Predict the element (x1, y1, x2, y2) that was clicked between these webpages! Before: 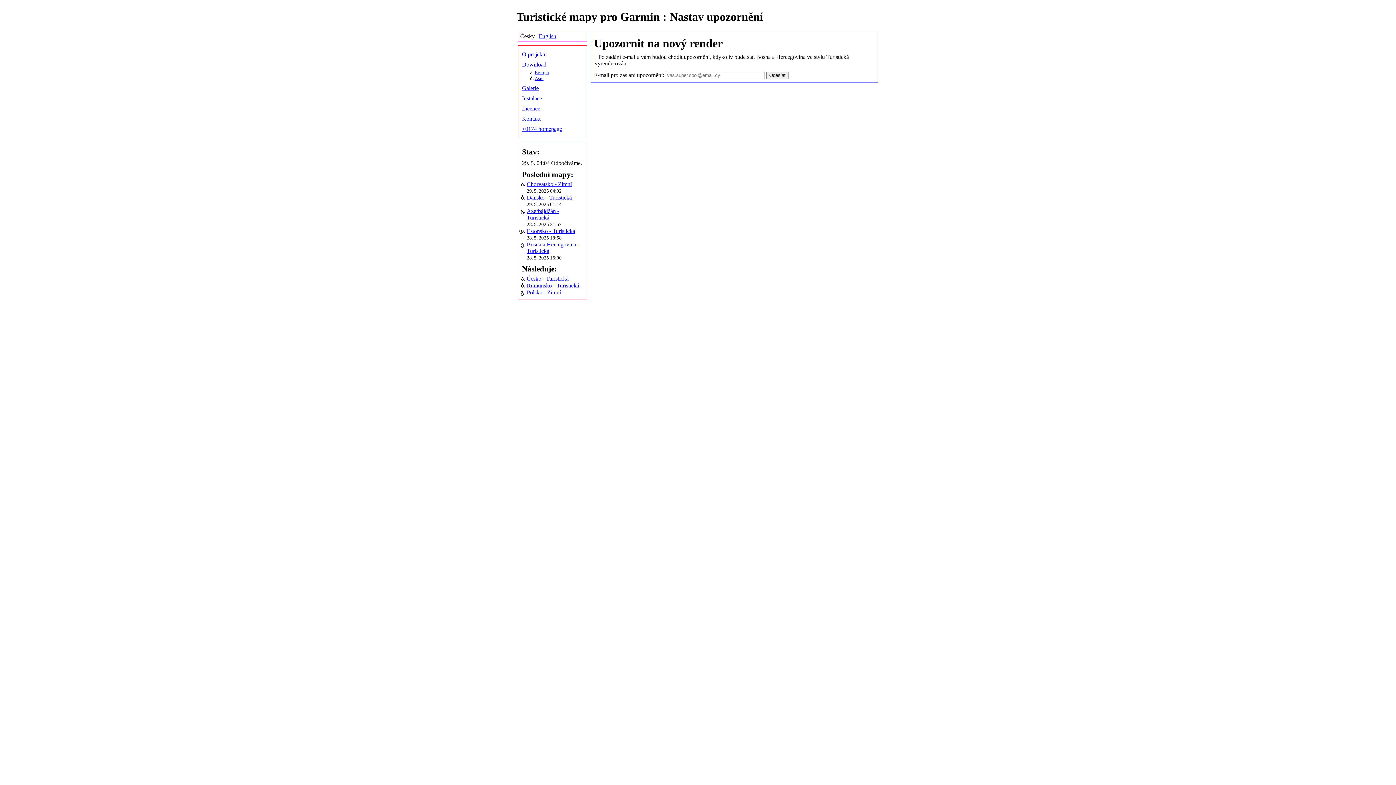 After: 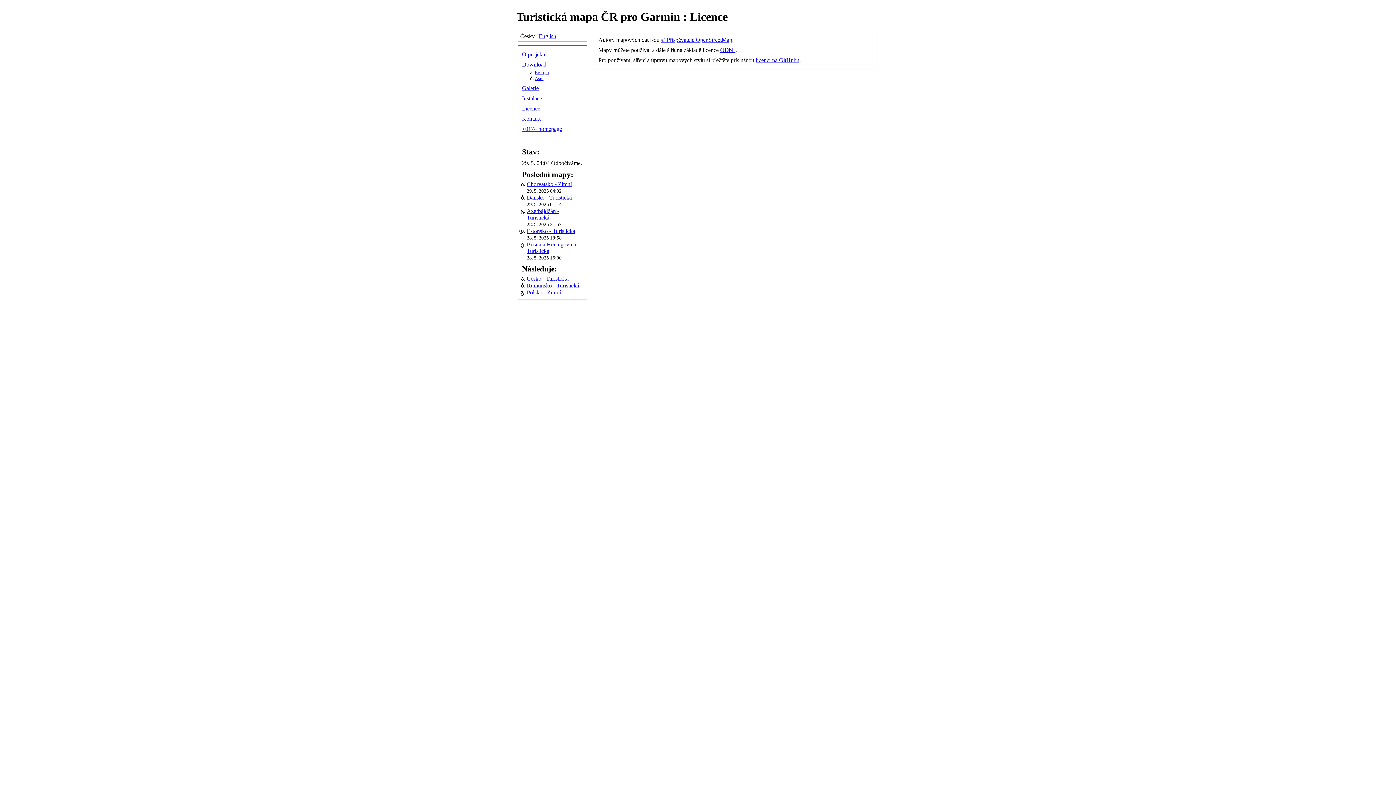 Action: label: Licence bbox: (522, 105, 540, 111)